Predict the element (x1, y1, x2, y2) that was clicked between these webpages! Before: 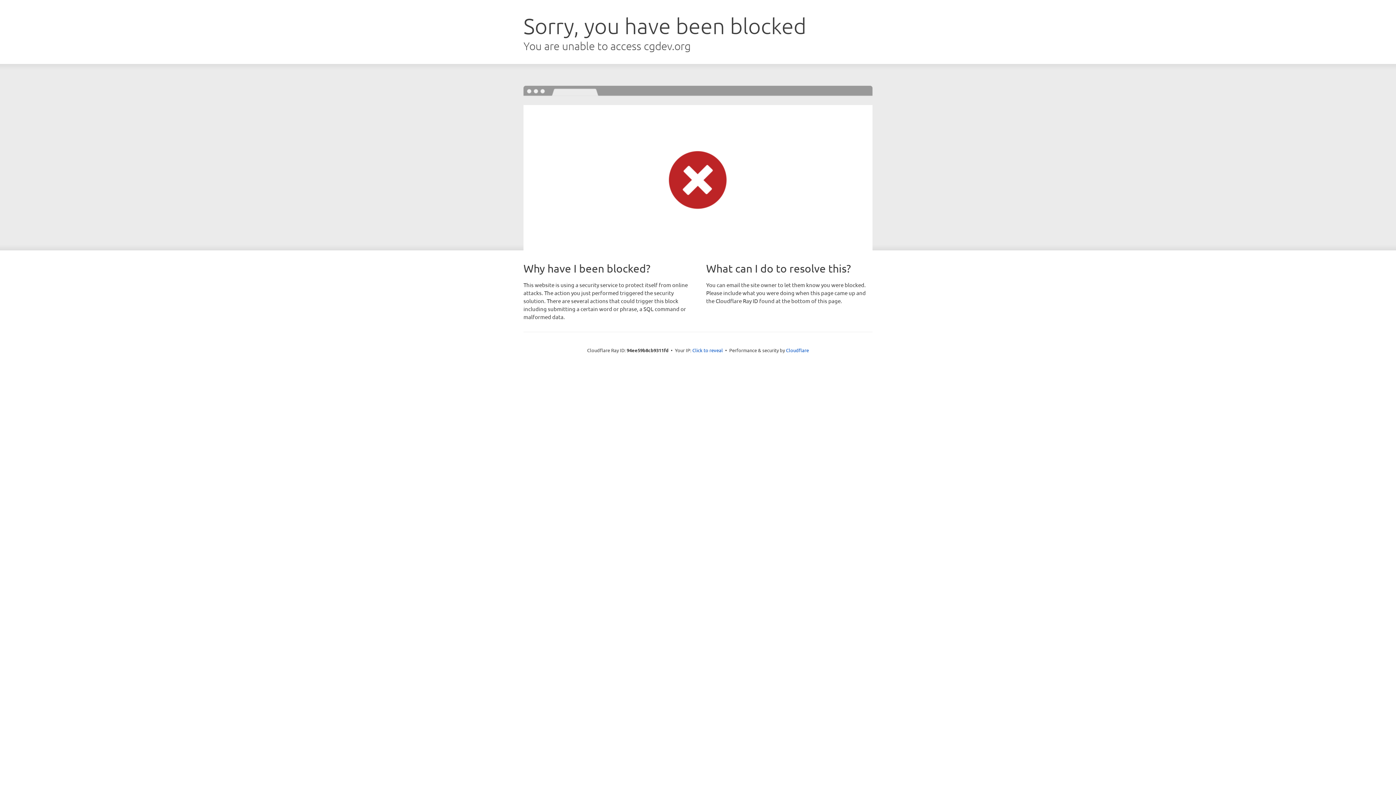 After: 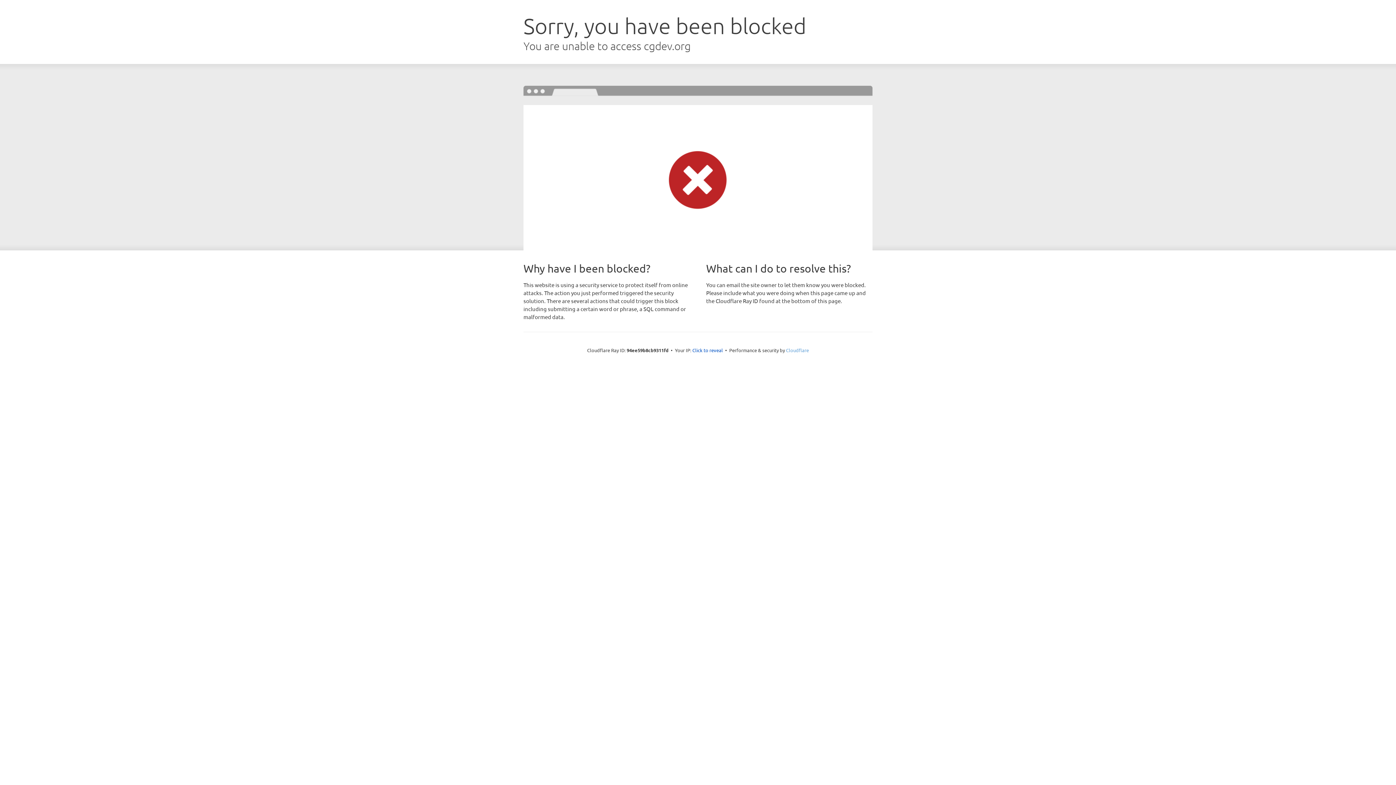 Action: bbox: (786, 347, 809, 353) label: Cloudflare